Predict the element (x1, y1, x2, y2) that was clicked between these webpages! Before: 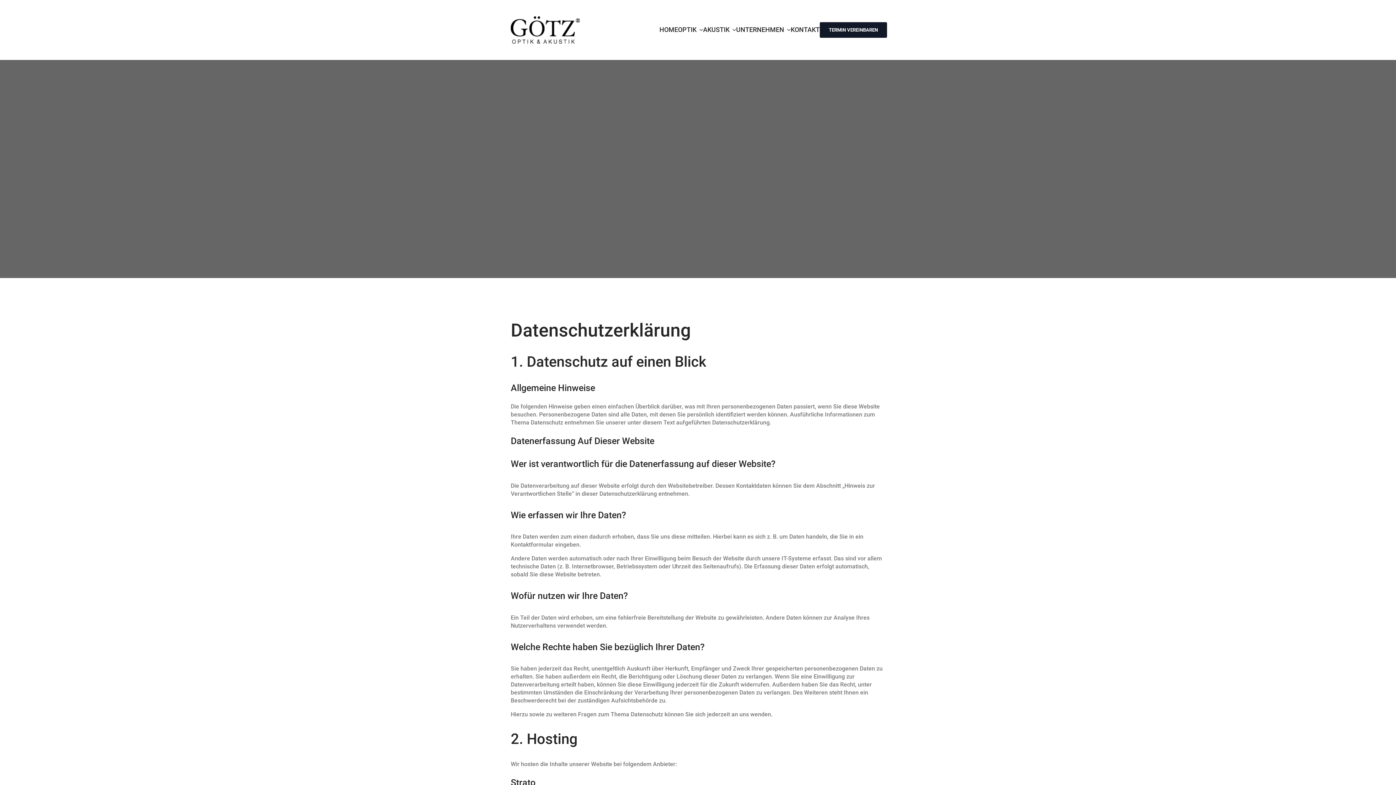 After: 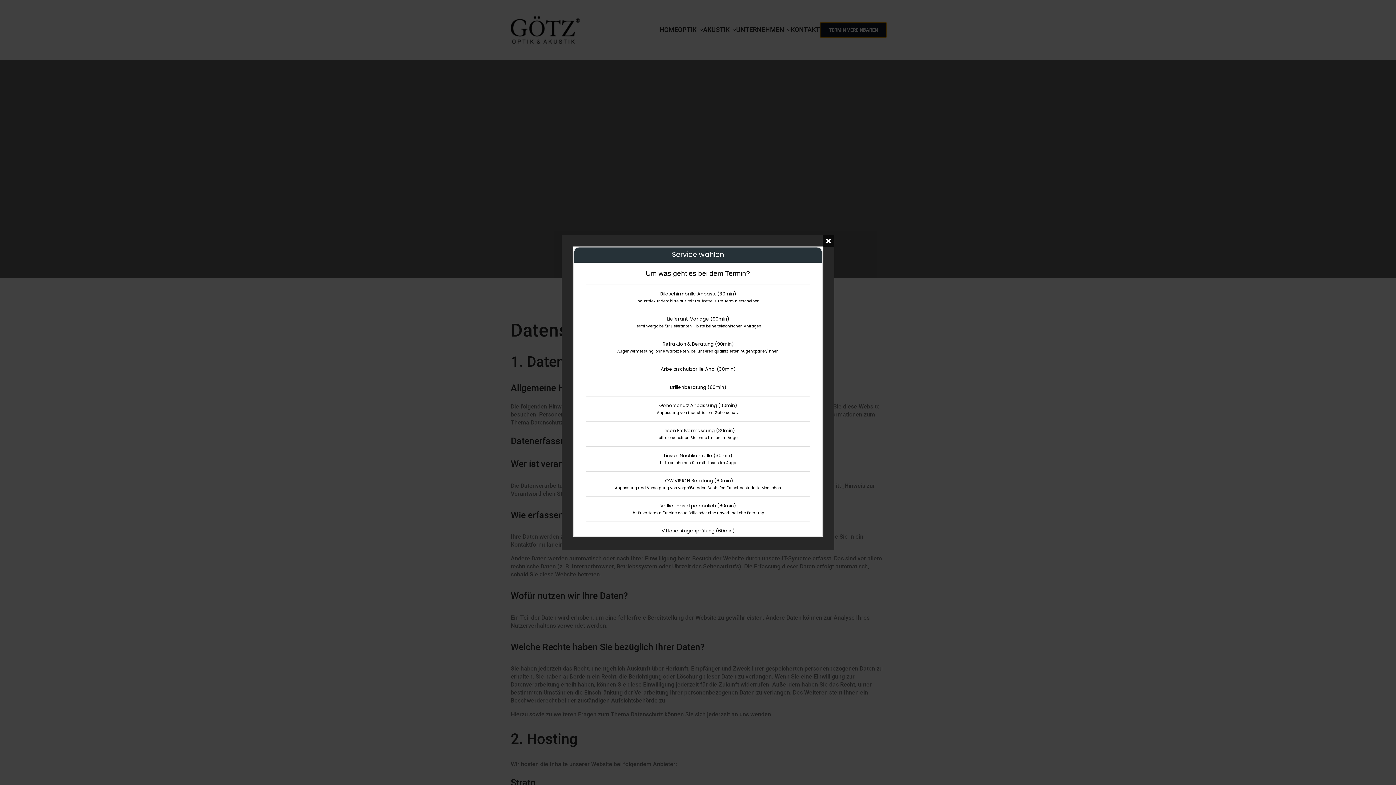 Action: bbox: (820, 22, 887, 37) label: TERMIN VEREINBAREN